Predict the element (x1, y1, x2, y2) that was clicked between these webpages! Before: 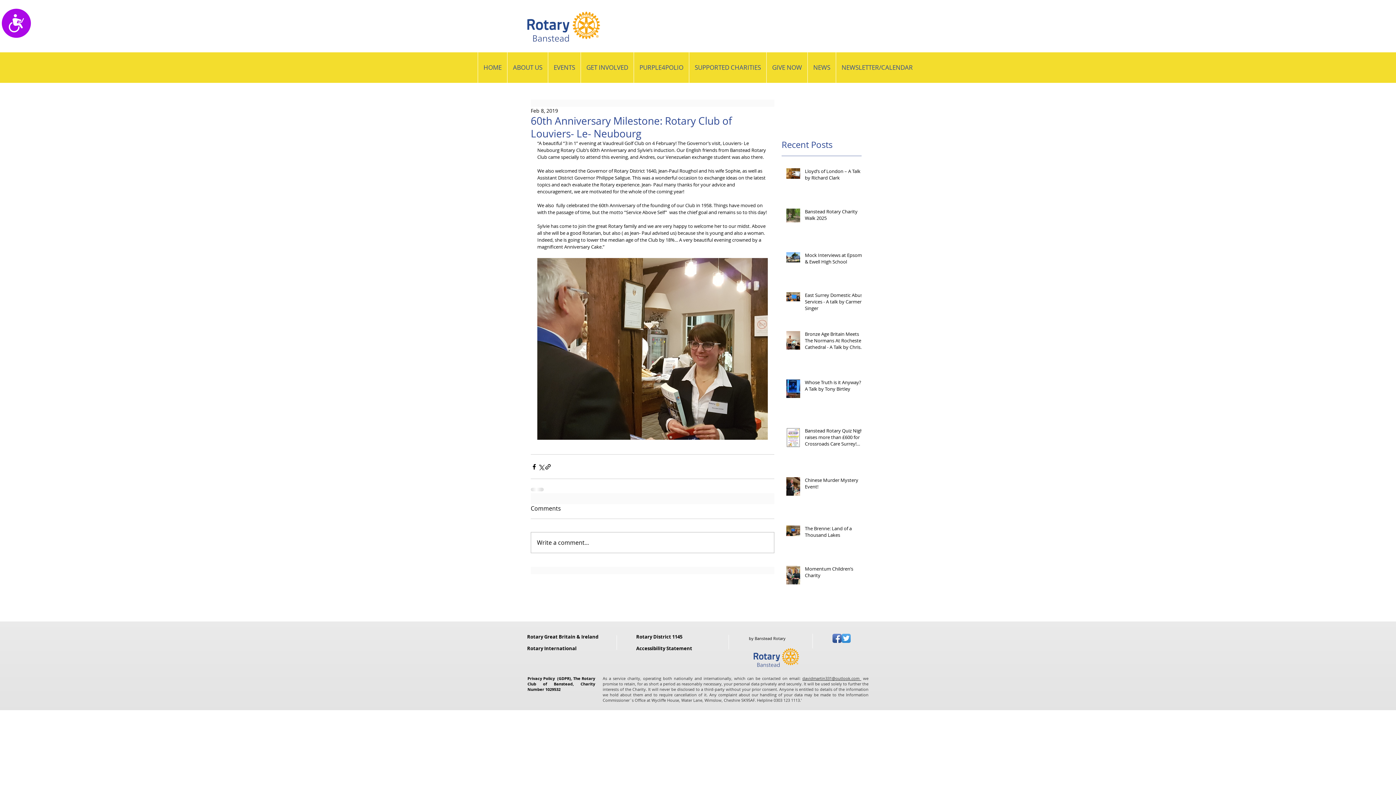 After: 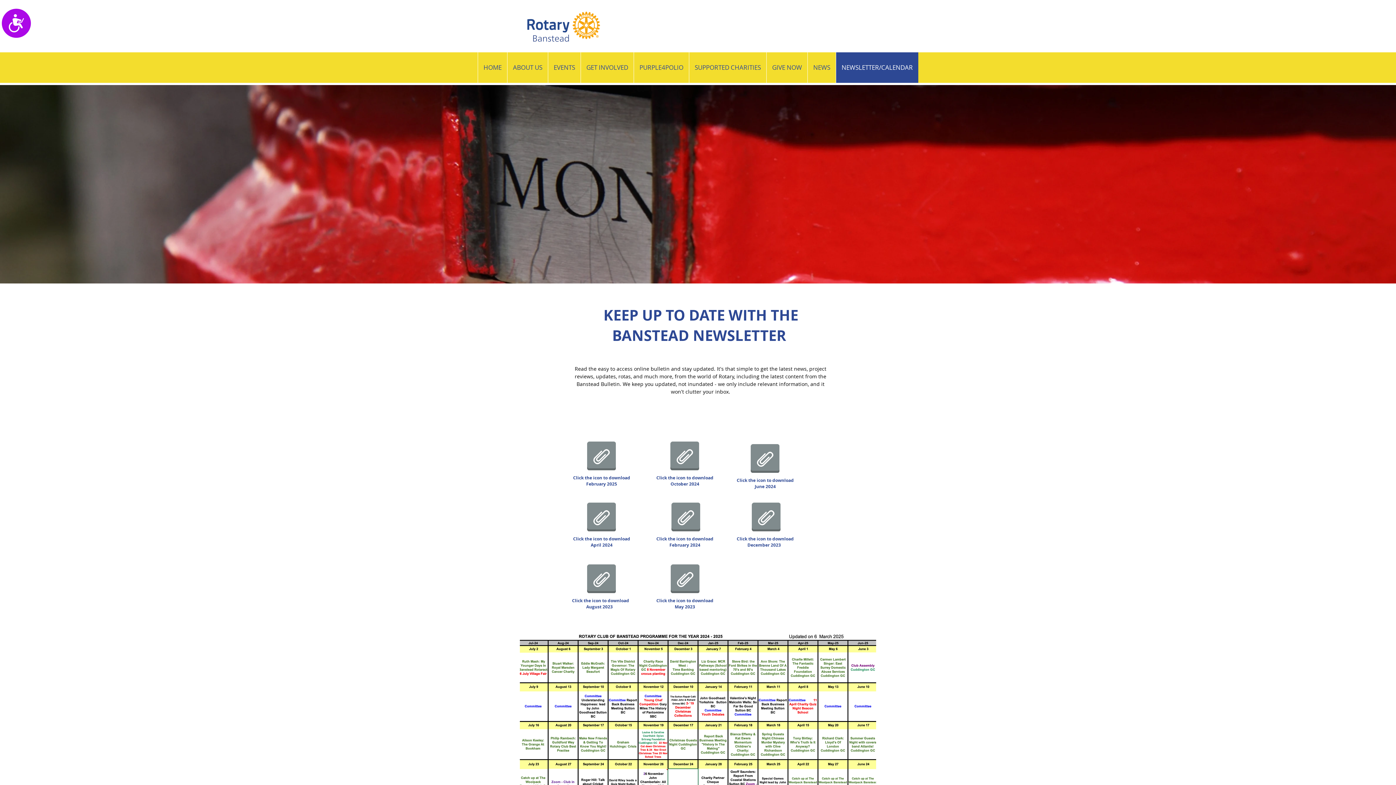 Action: label: NEWSLETTER/CALENDAR bbox: (836, 52, 918, 82)